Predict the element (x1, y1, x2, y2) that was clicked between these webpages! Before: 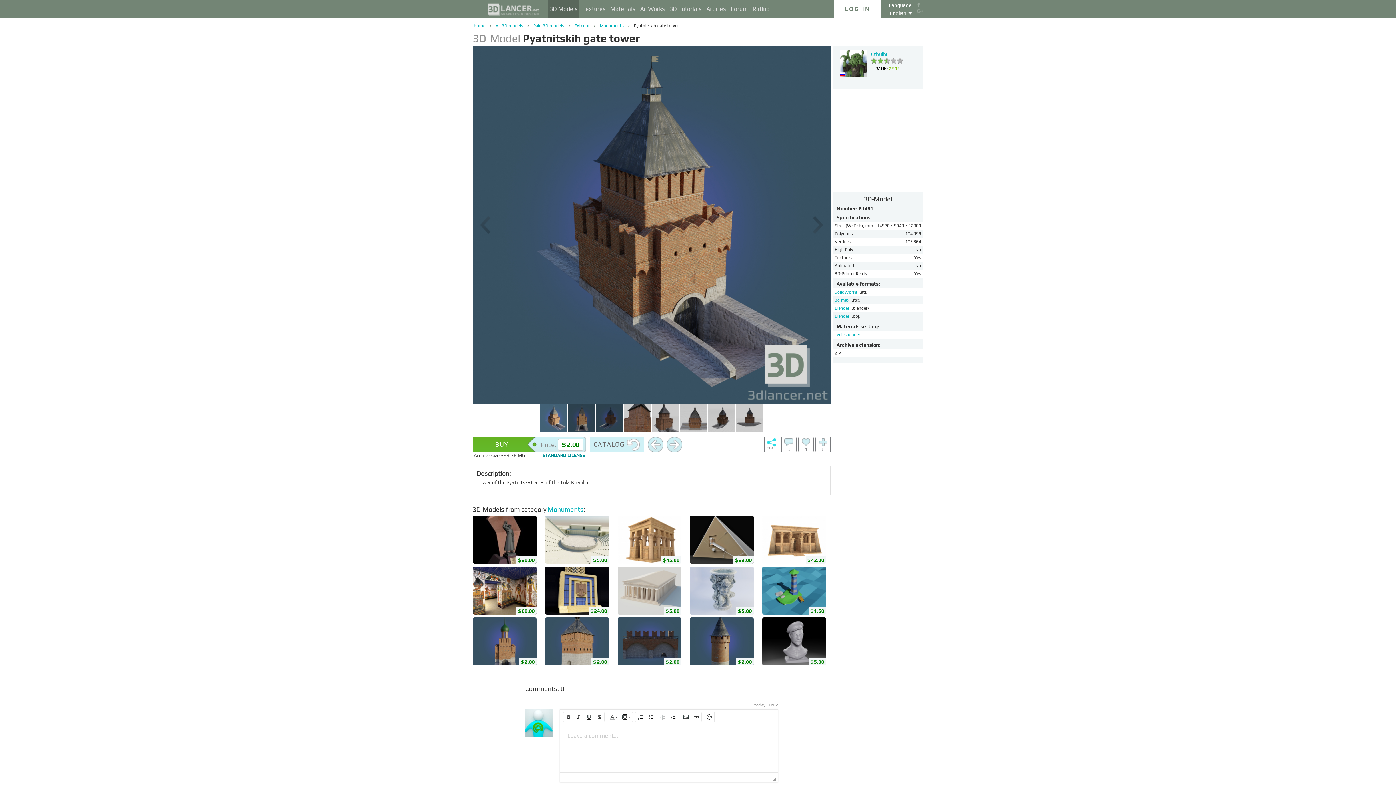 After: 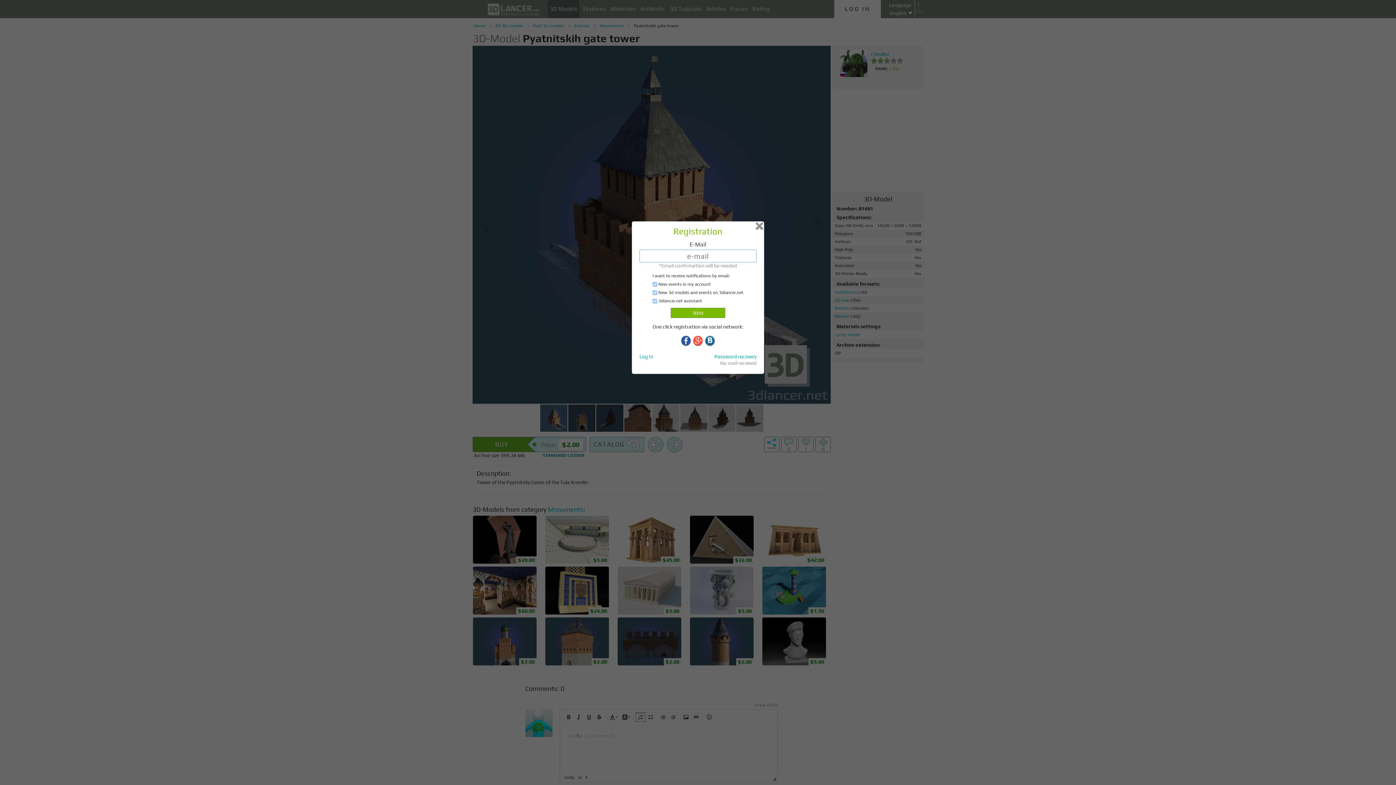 Action: label:   bbox: (635, 712, 645, 722)